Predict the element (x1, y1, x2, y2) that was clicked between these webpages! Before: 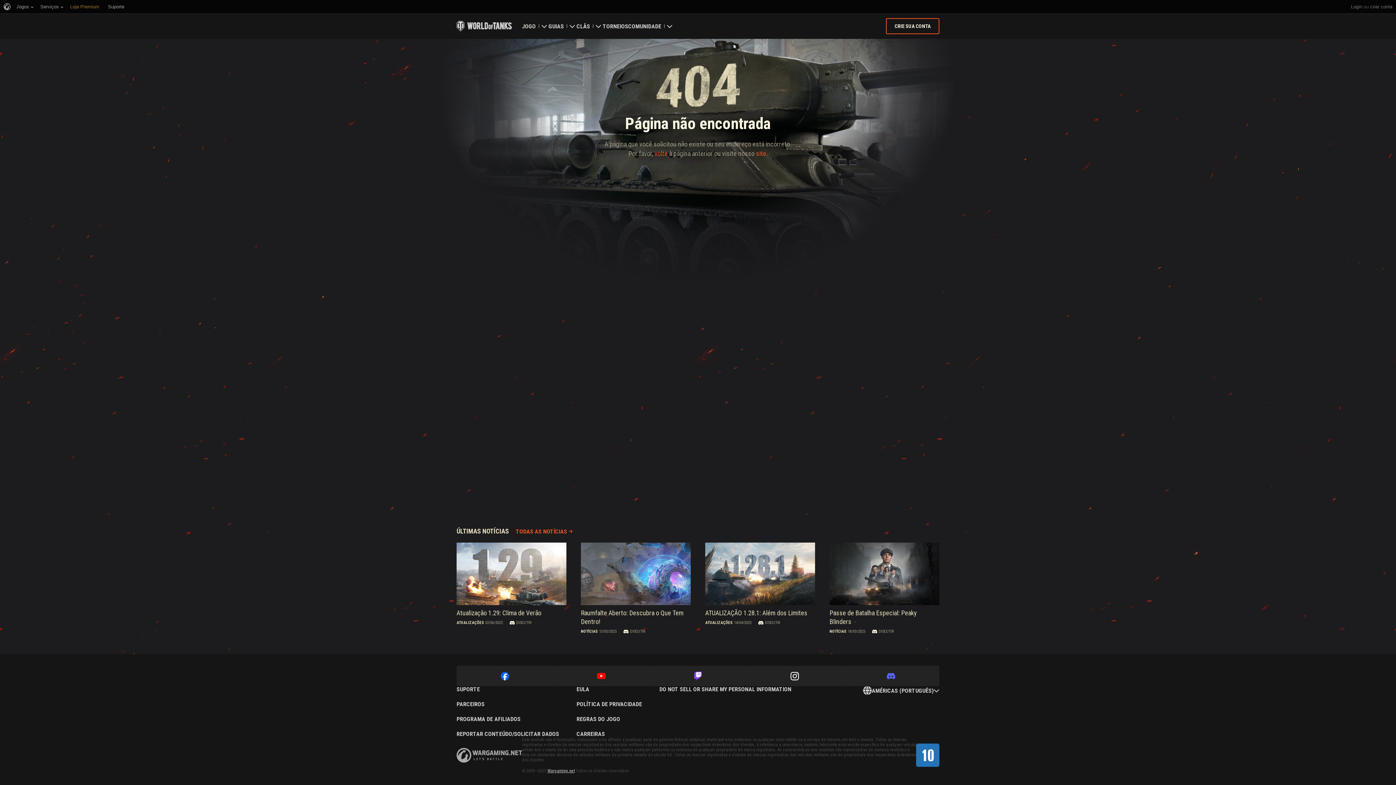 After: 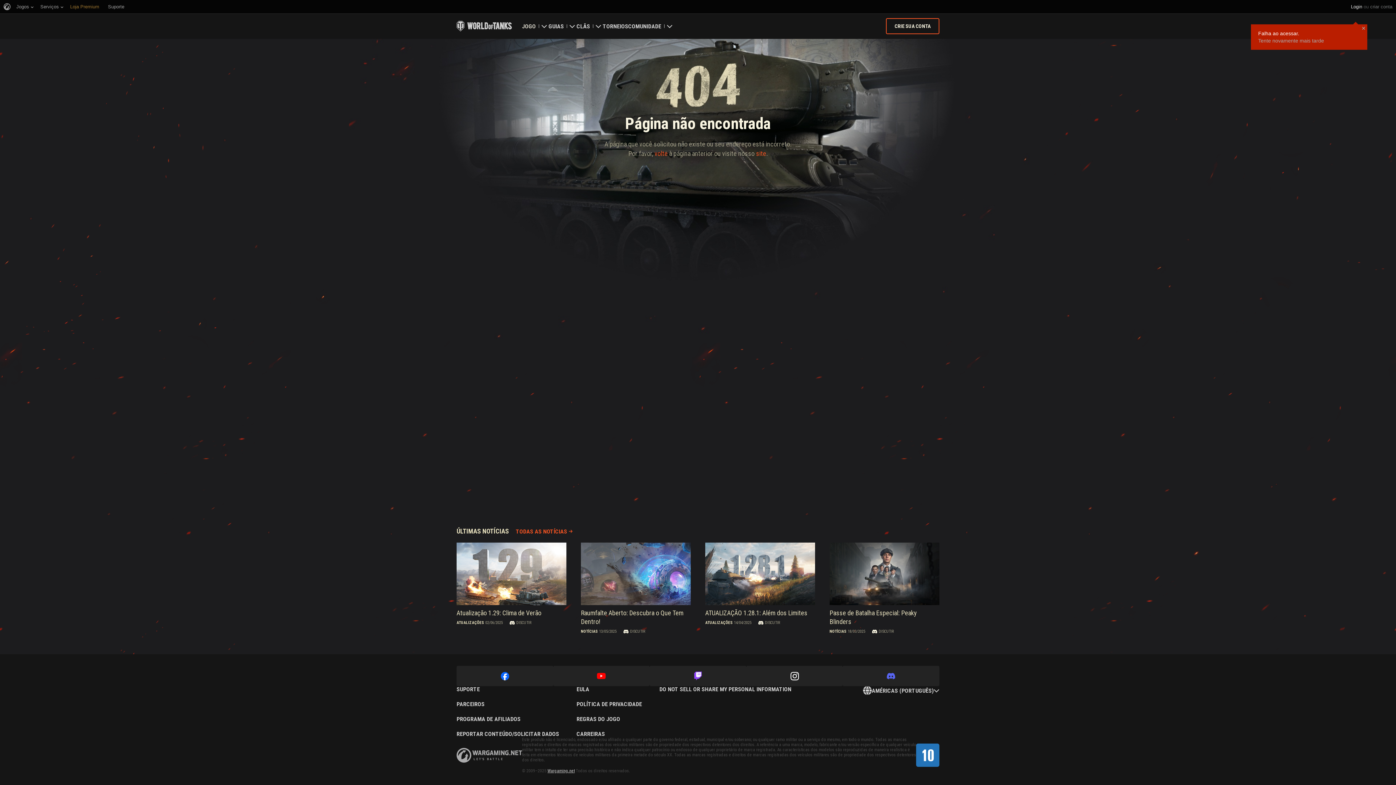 Action: bbox: (1351, 0, 1362, 13) label: Login